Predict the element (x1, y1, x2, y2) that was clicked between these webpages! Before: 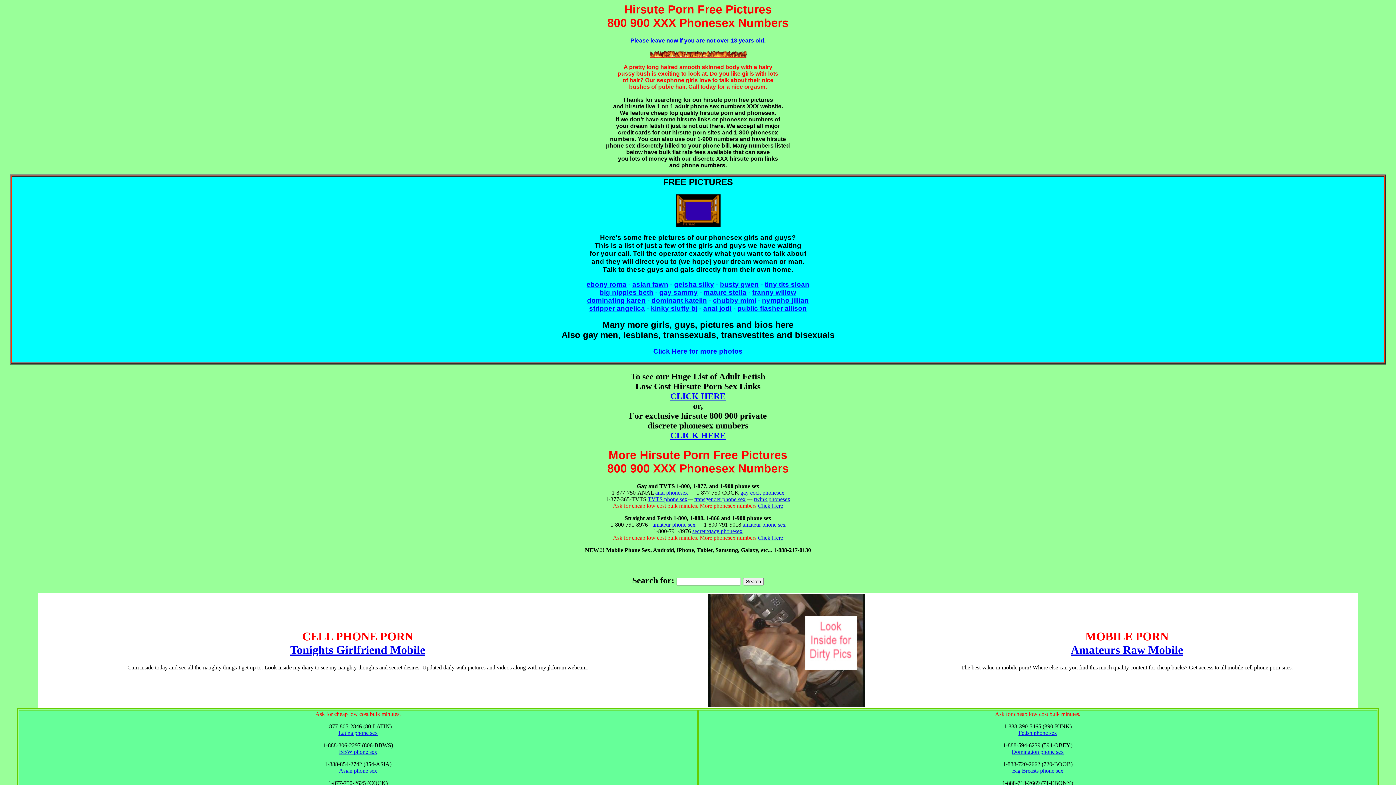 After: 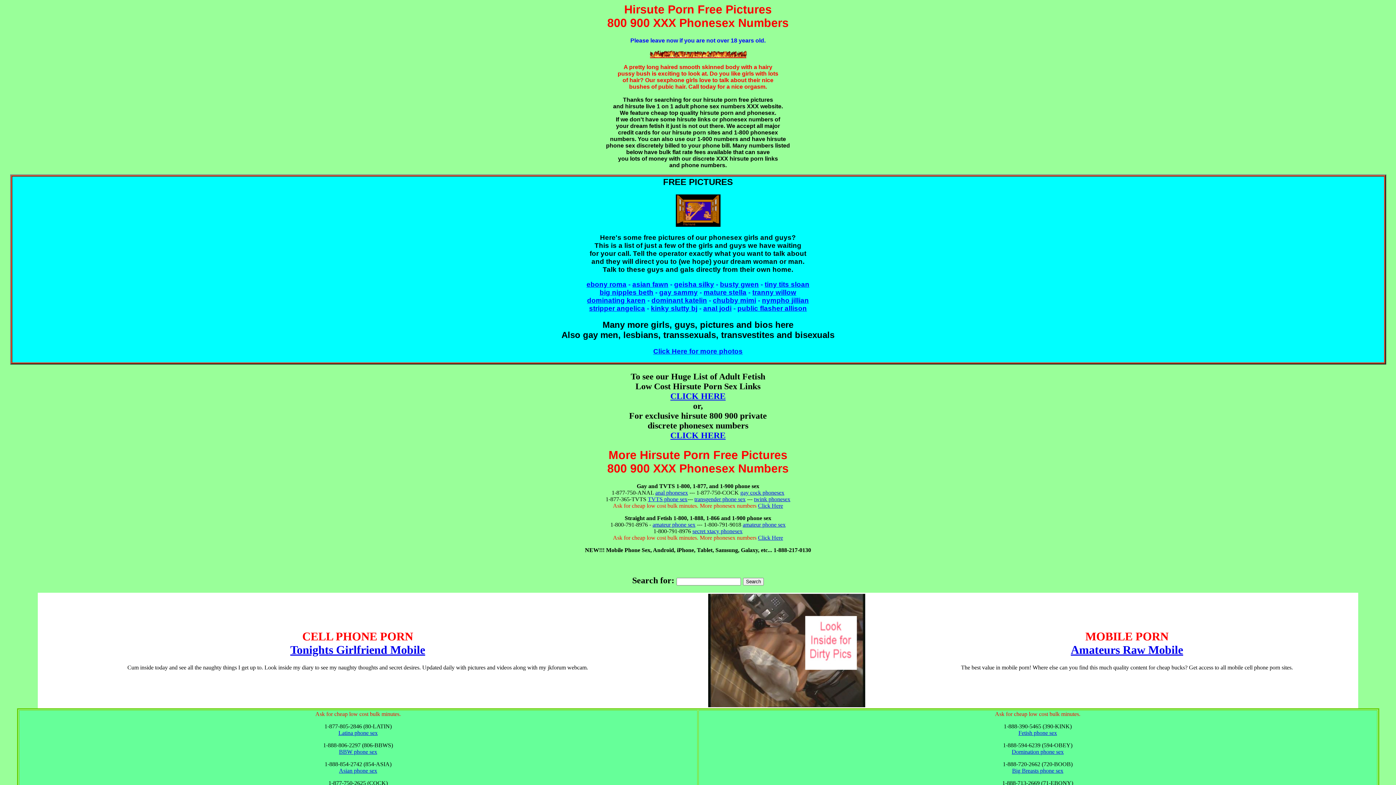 Action: label: asian fawn bbox: (632, 280, 668, 288)